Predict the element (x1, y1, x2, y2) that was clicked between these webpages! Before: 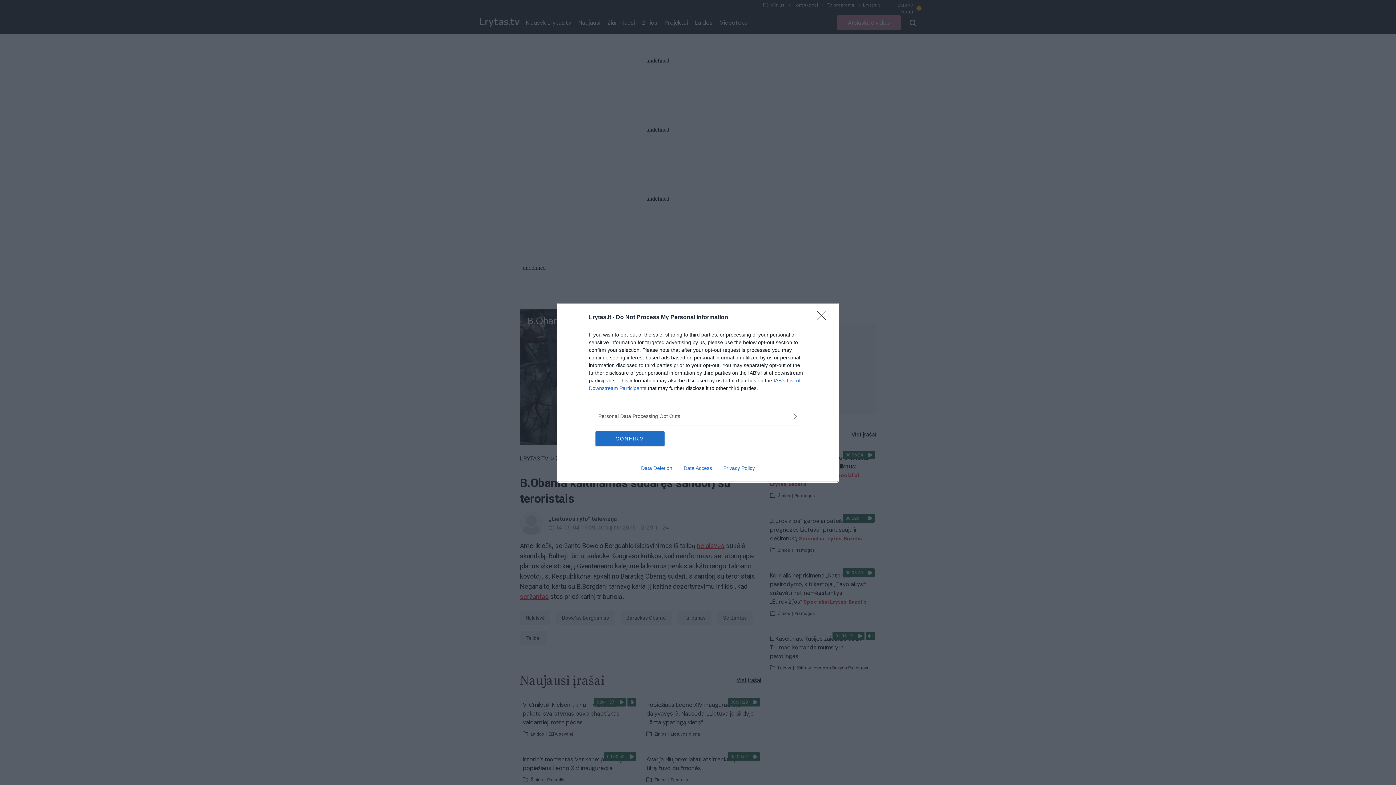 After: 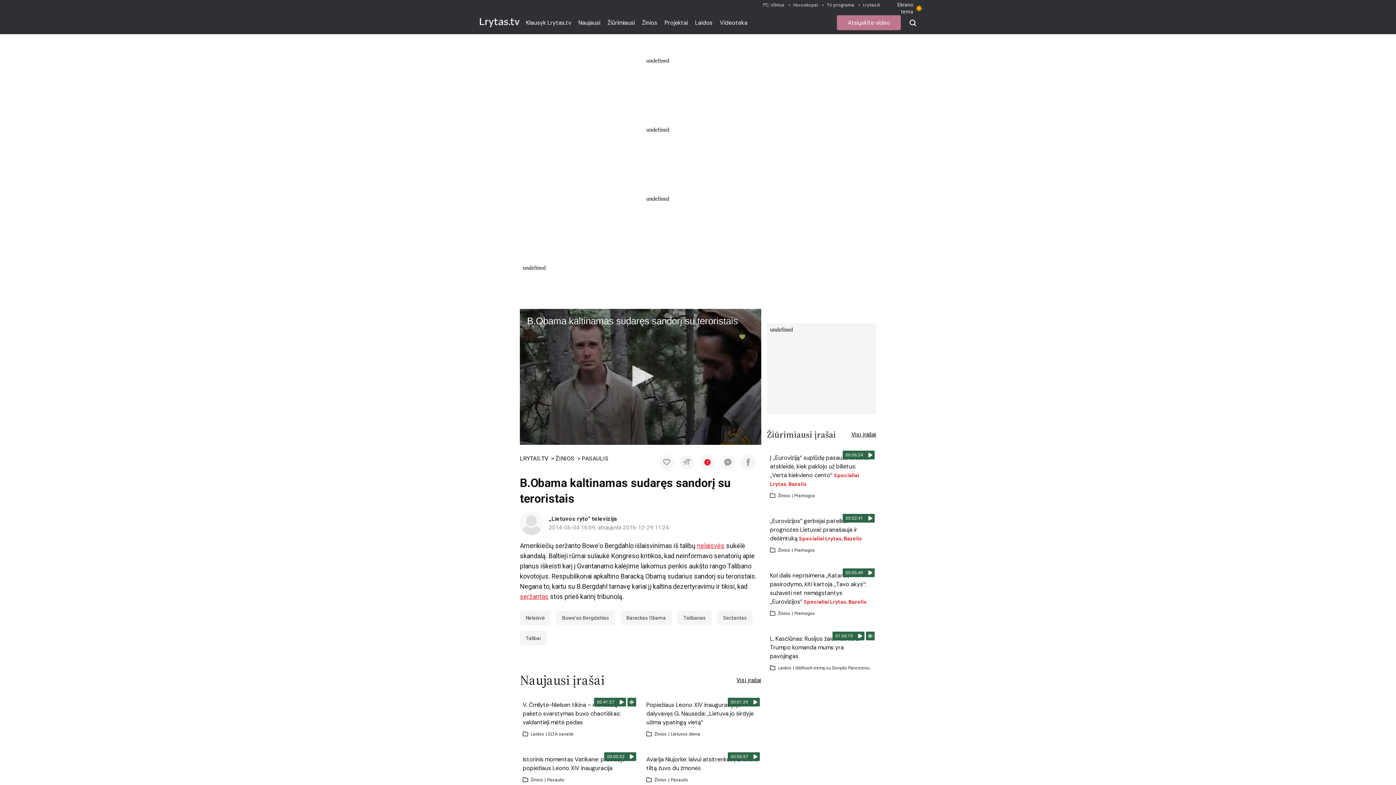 Action: bbox: (817, 310, 830, 324) label: Close